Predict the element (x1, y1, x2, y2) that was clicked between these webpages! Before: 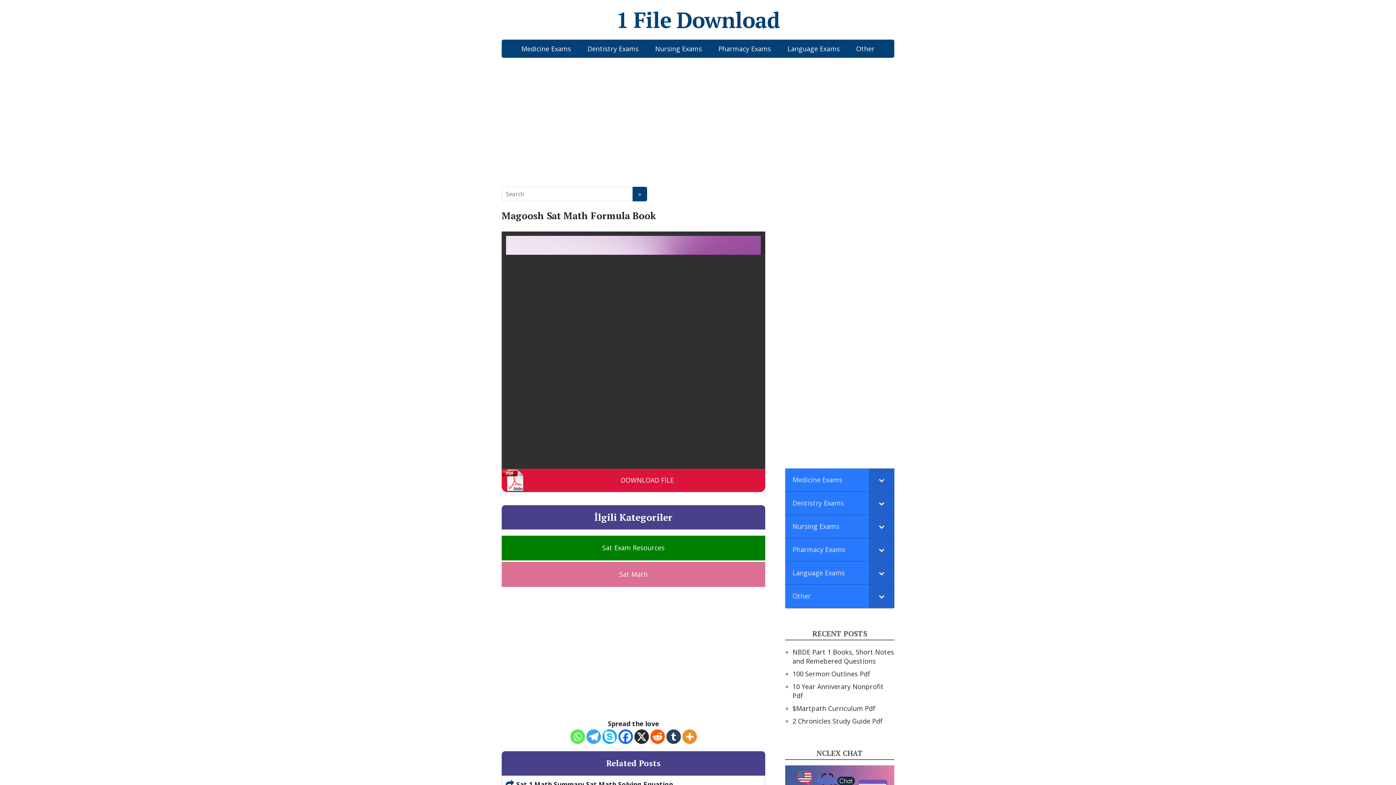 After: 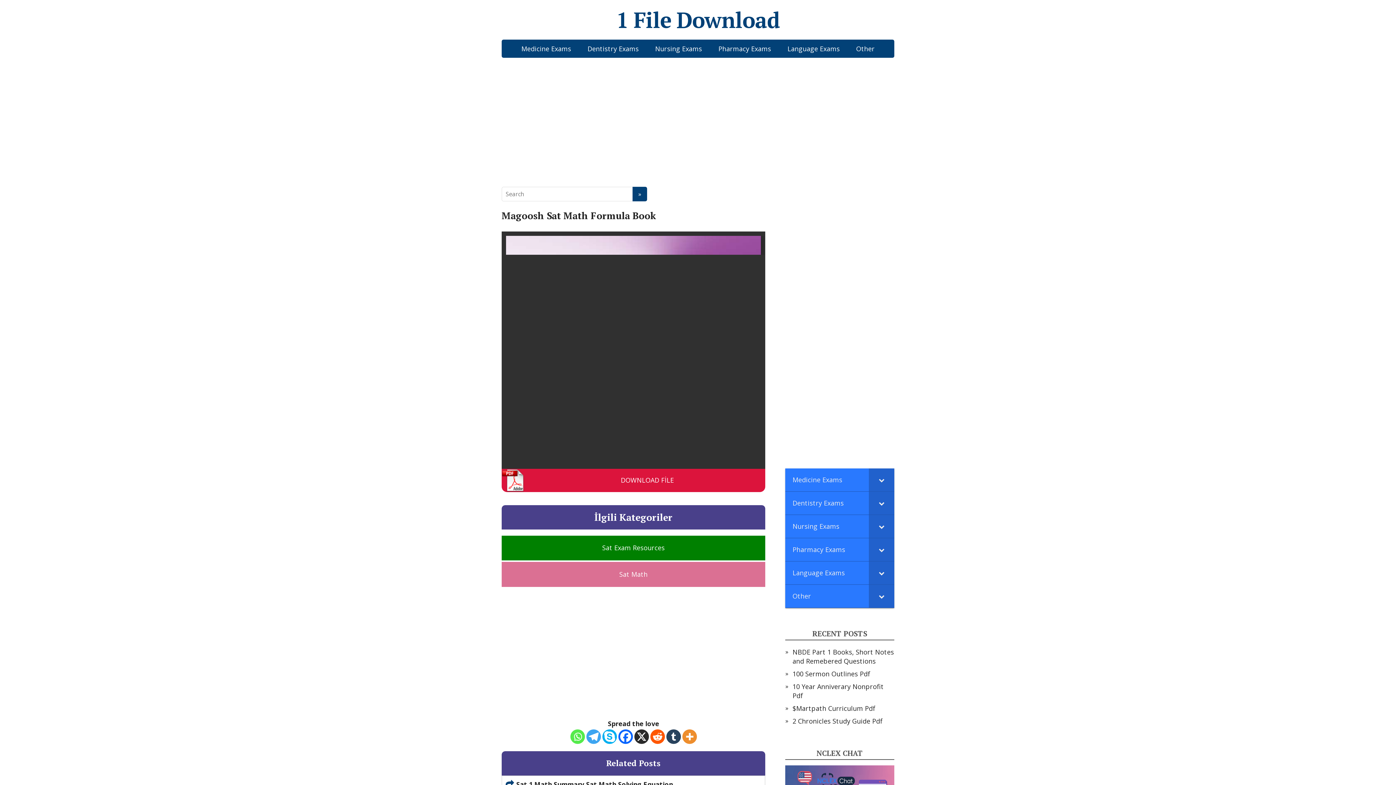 Action: bbox: (602, 729, 616, 744) label: Skype